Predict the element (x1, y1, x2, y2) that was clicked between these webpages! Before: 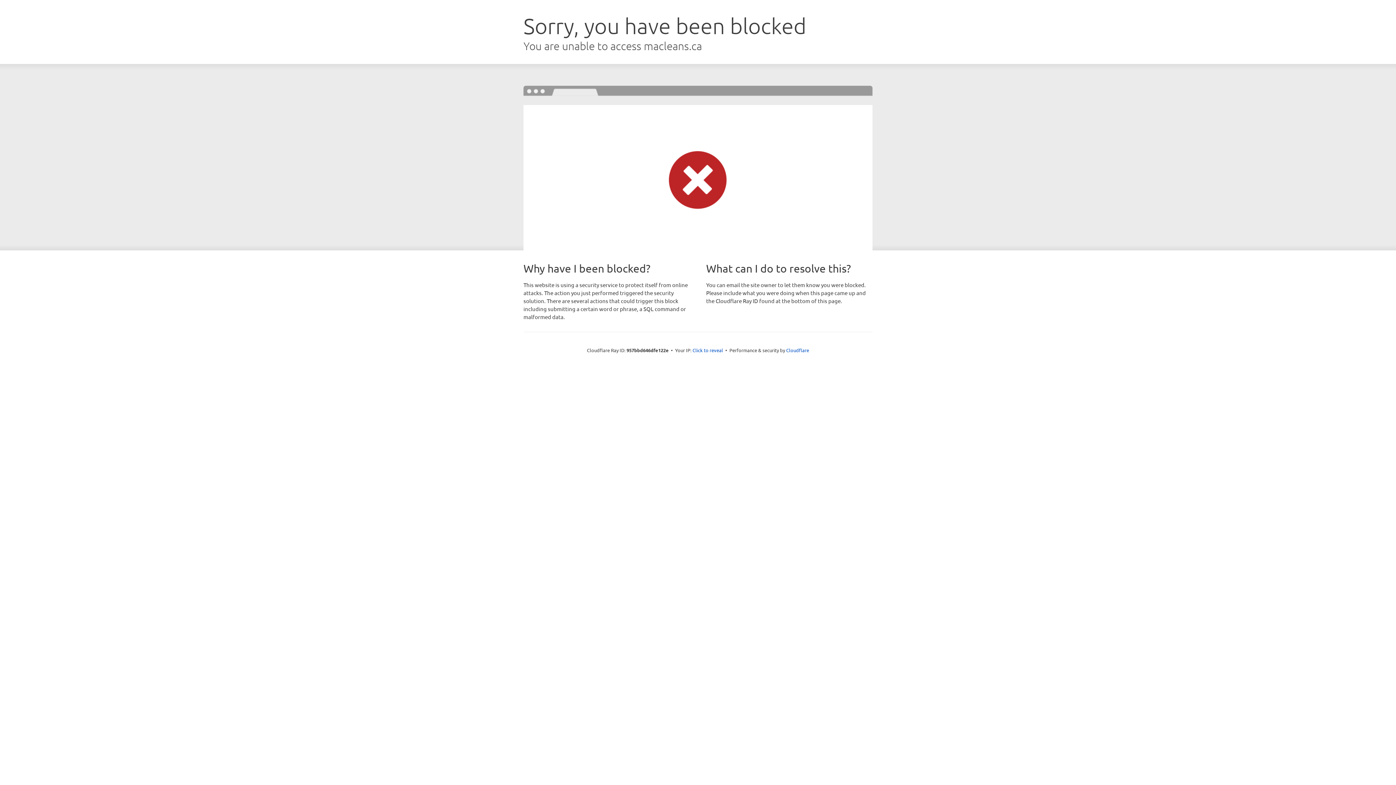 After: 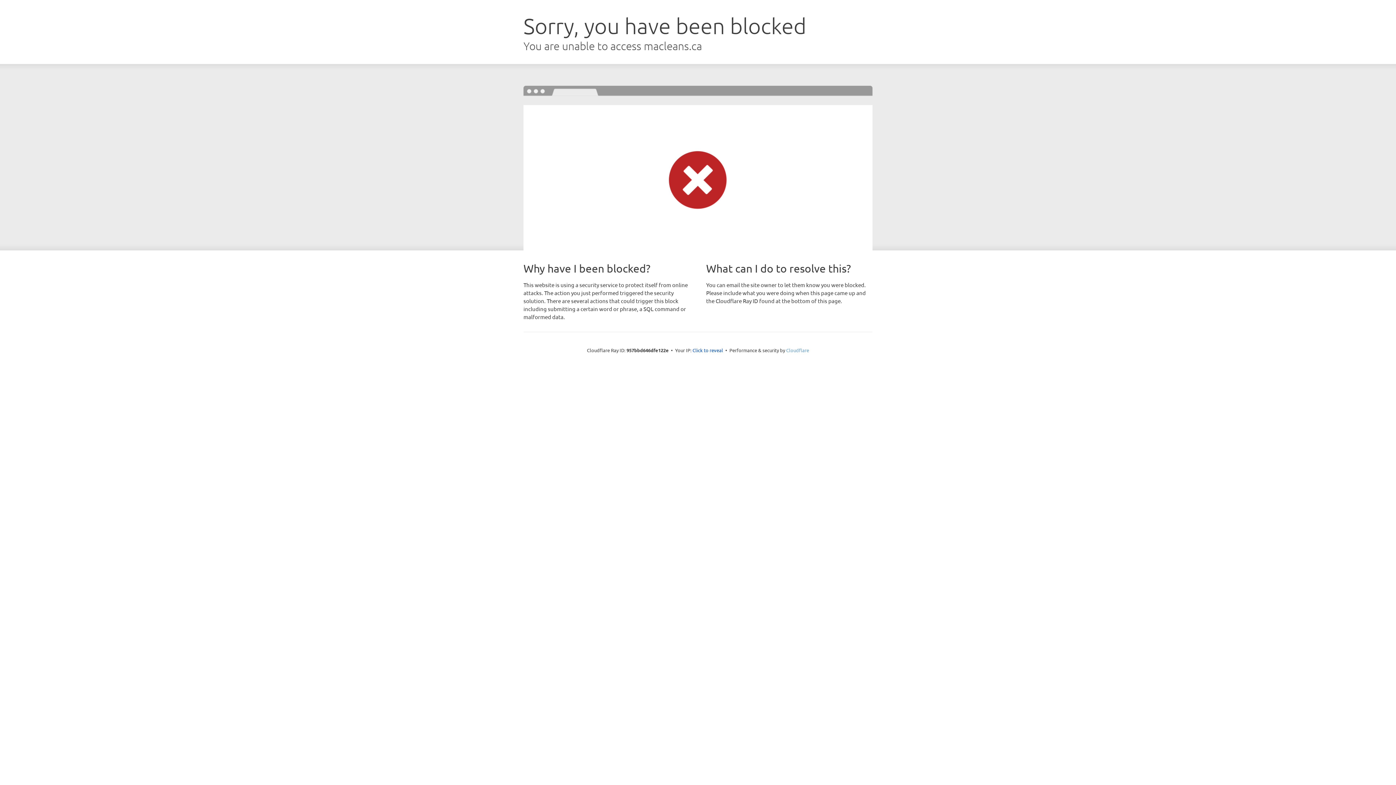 Action: label: Cloudflare bbox: (786, 347, 809, 353)